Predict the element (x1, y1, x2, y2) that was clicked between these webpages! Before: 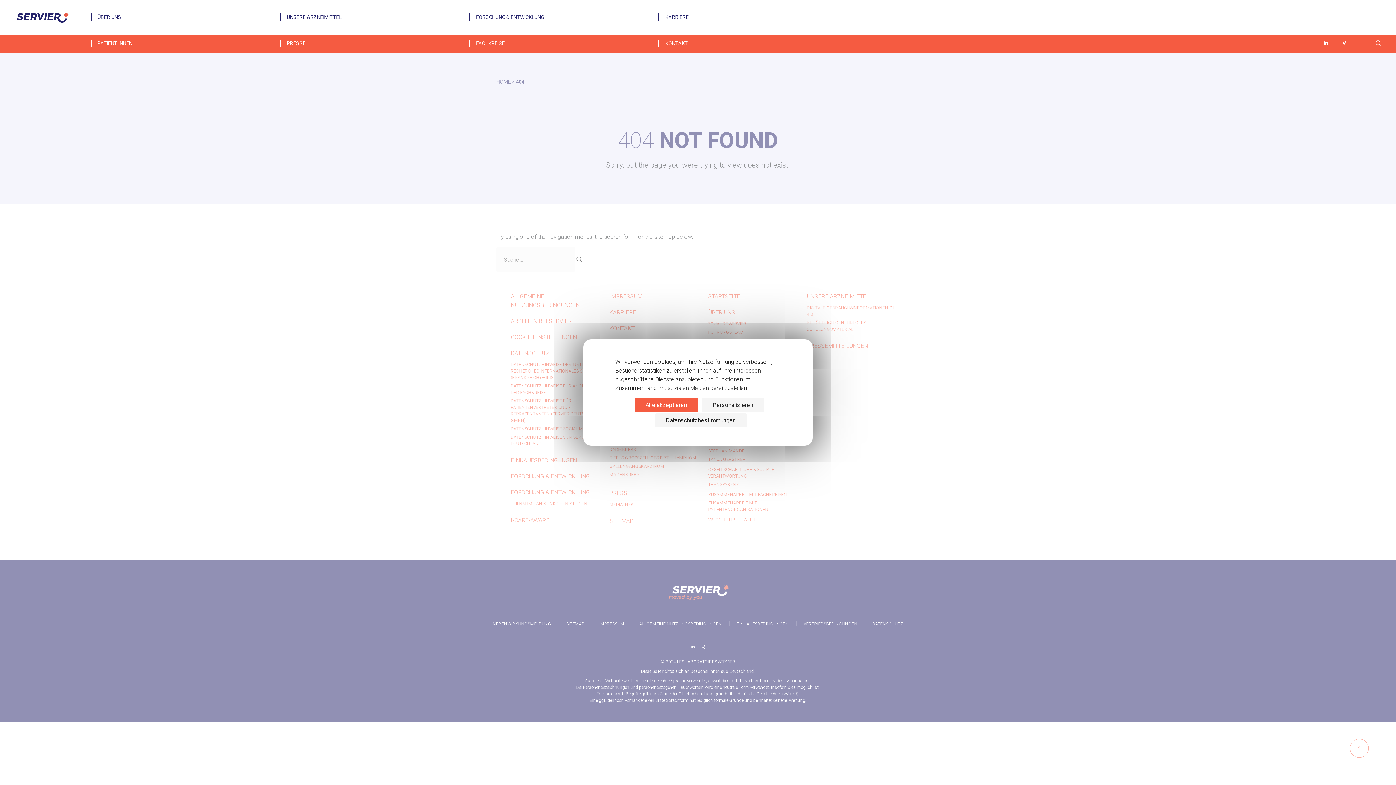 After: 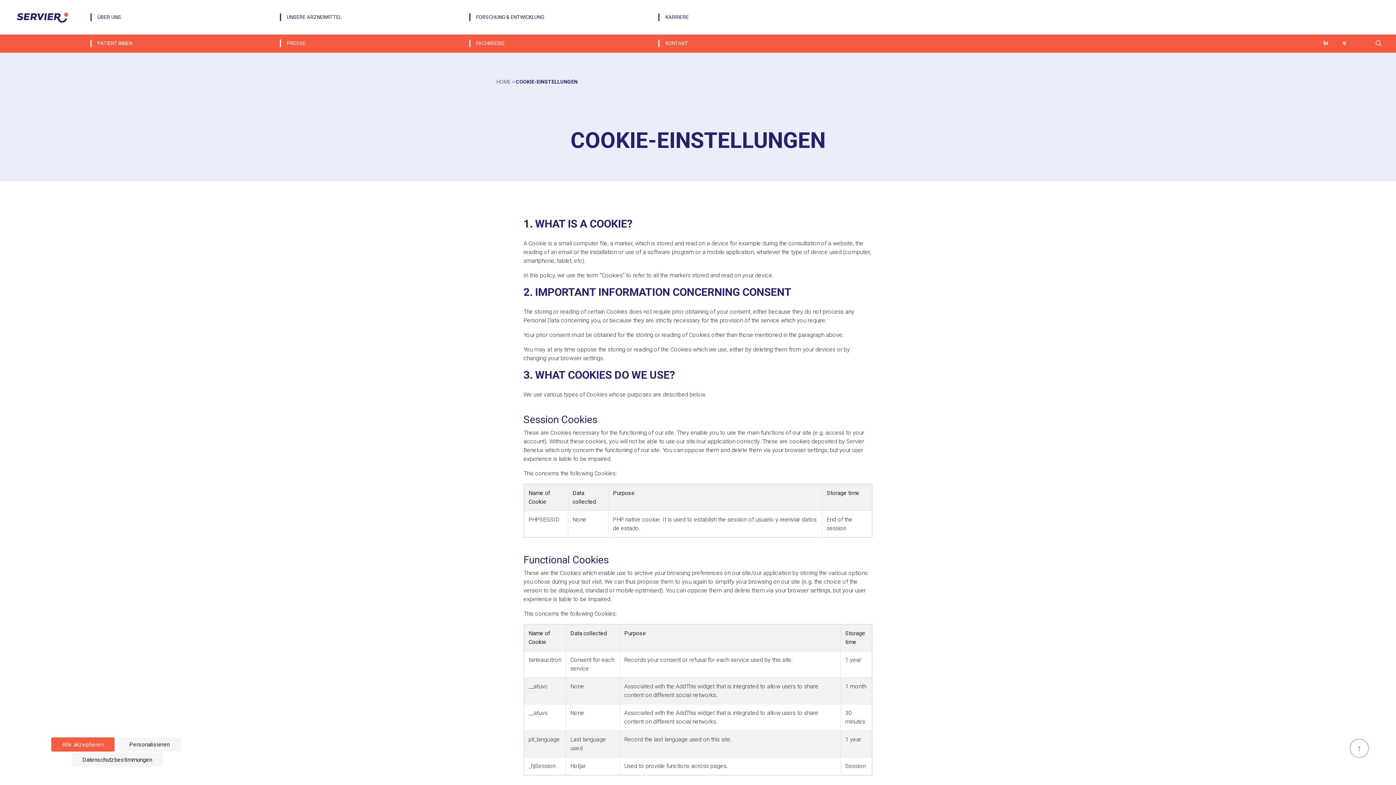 Action: bbox: (655, 413, 746, 427) label: Datenschutzbestimmungen